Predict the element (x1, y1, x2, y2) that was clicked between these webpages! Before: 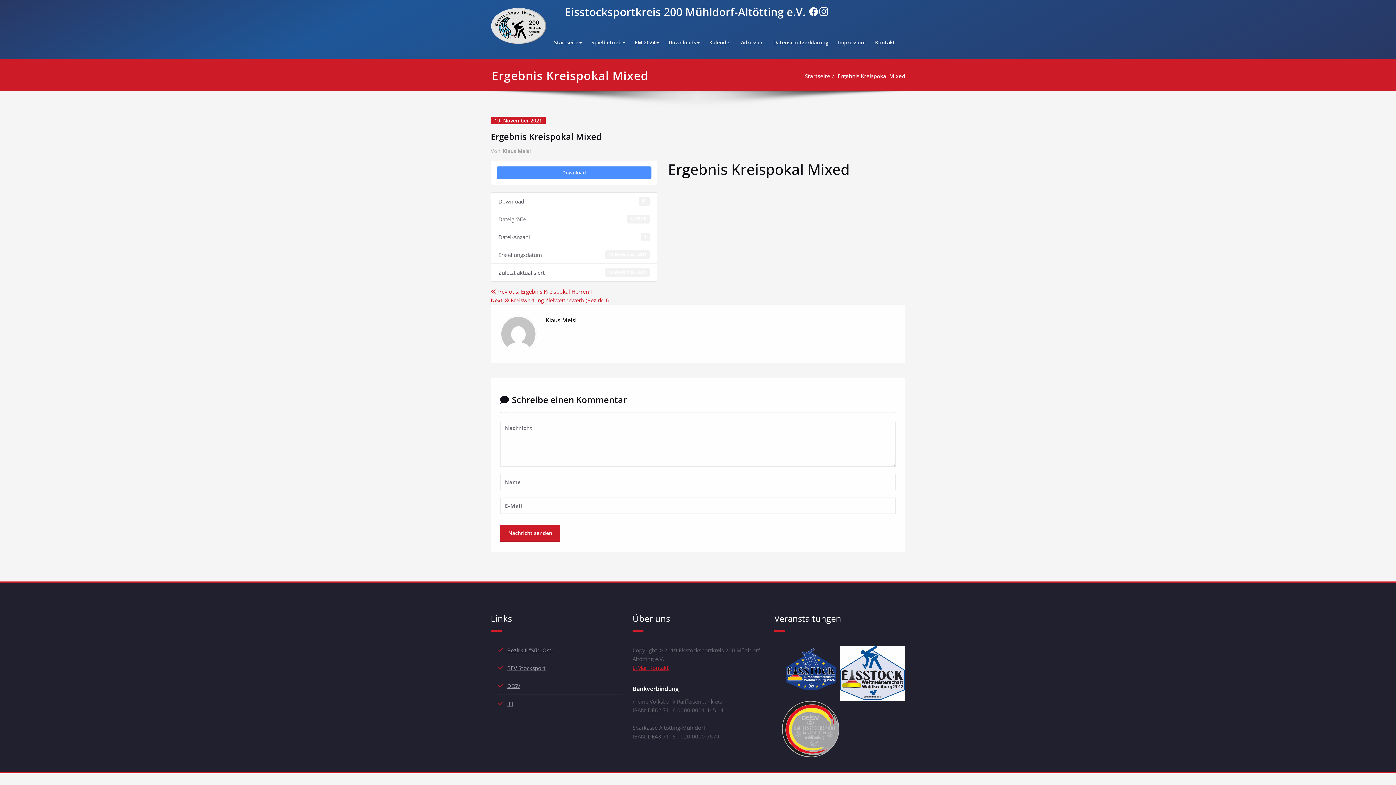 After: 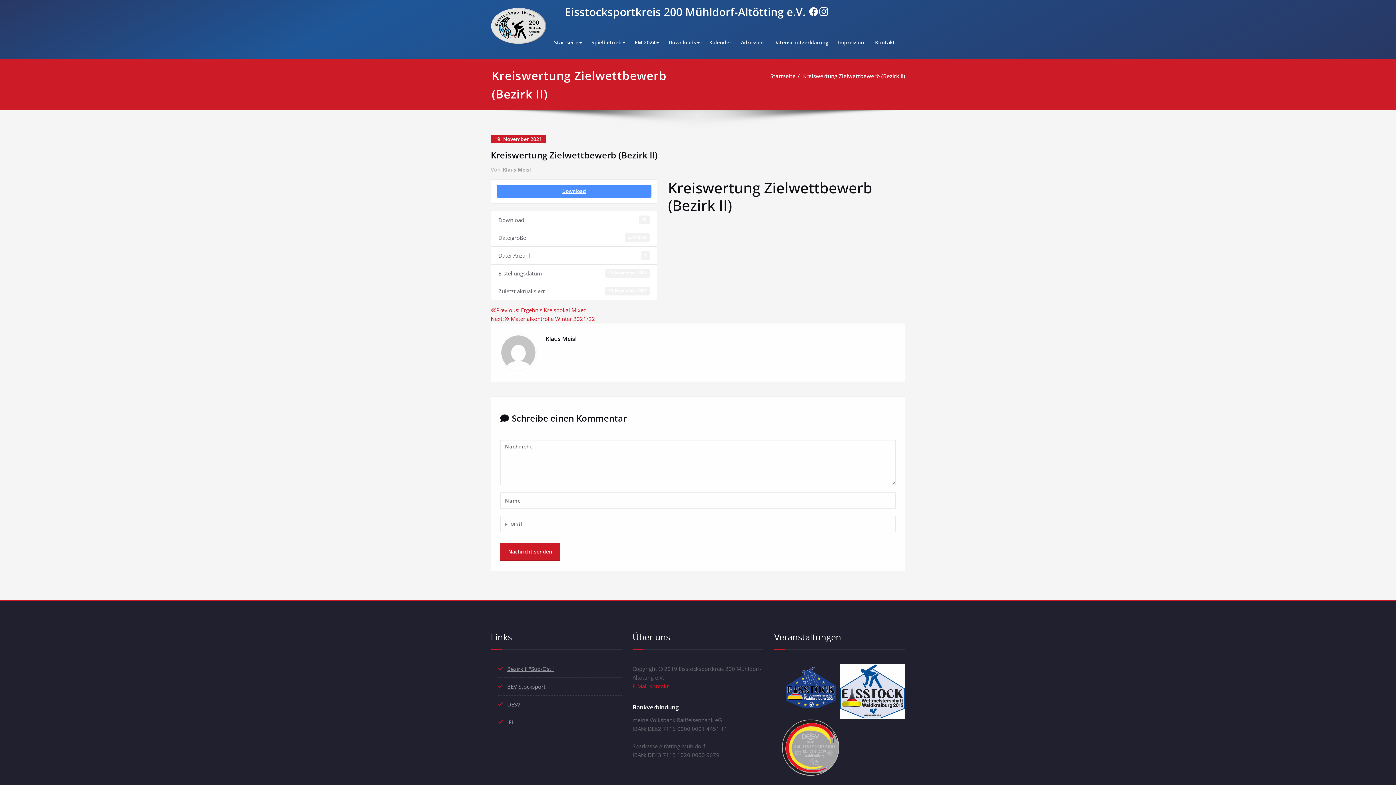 Action: bbox: (490, 296, 608, 304) label: Next: Kreiswertung Zielwettbewerb (Bezirk II)